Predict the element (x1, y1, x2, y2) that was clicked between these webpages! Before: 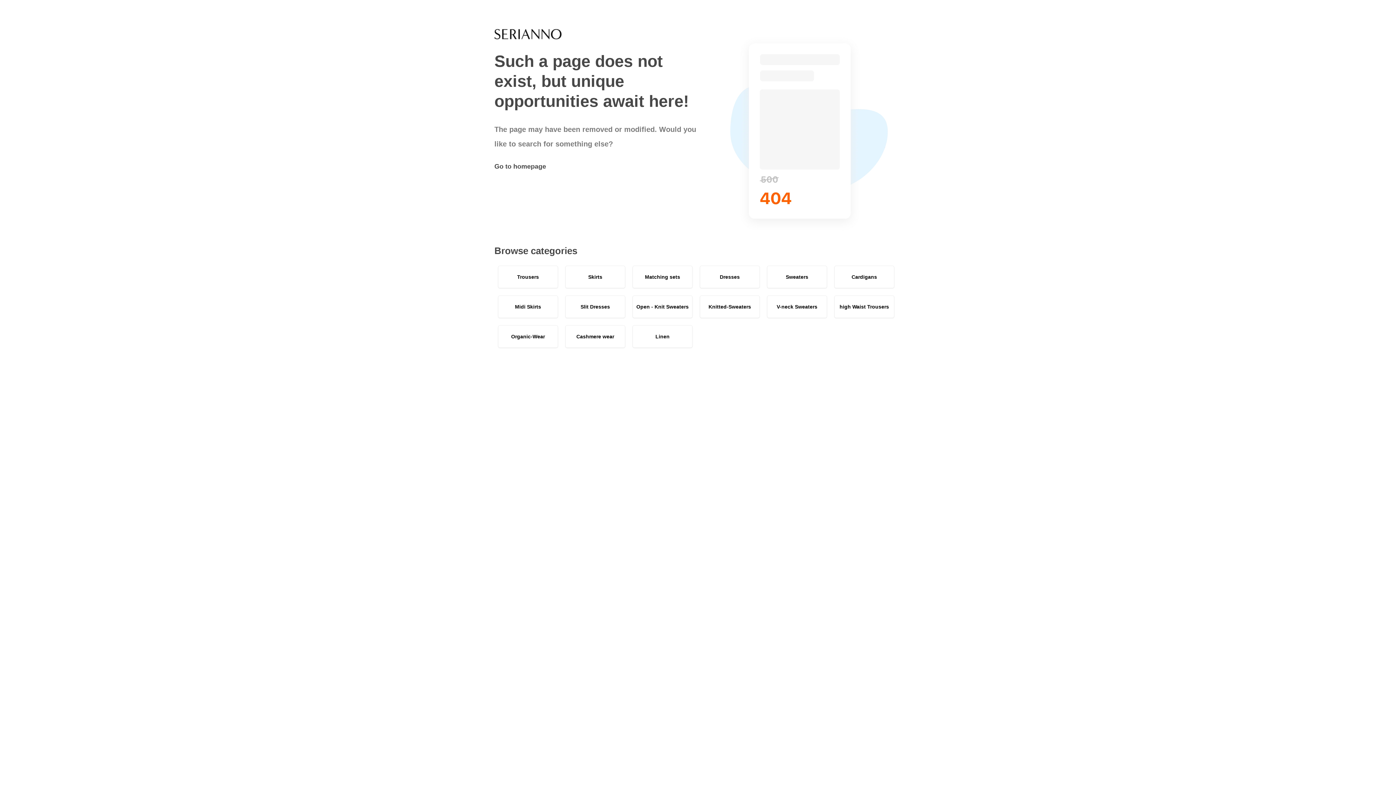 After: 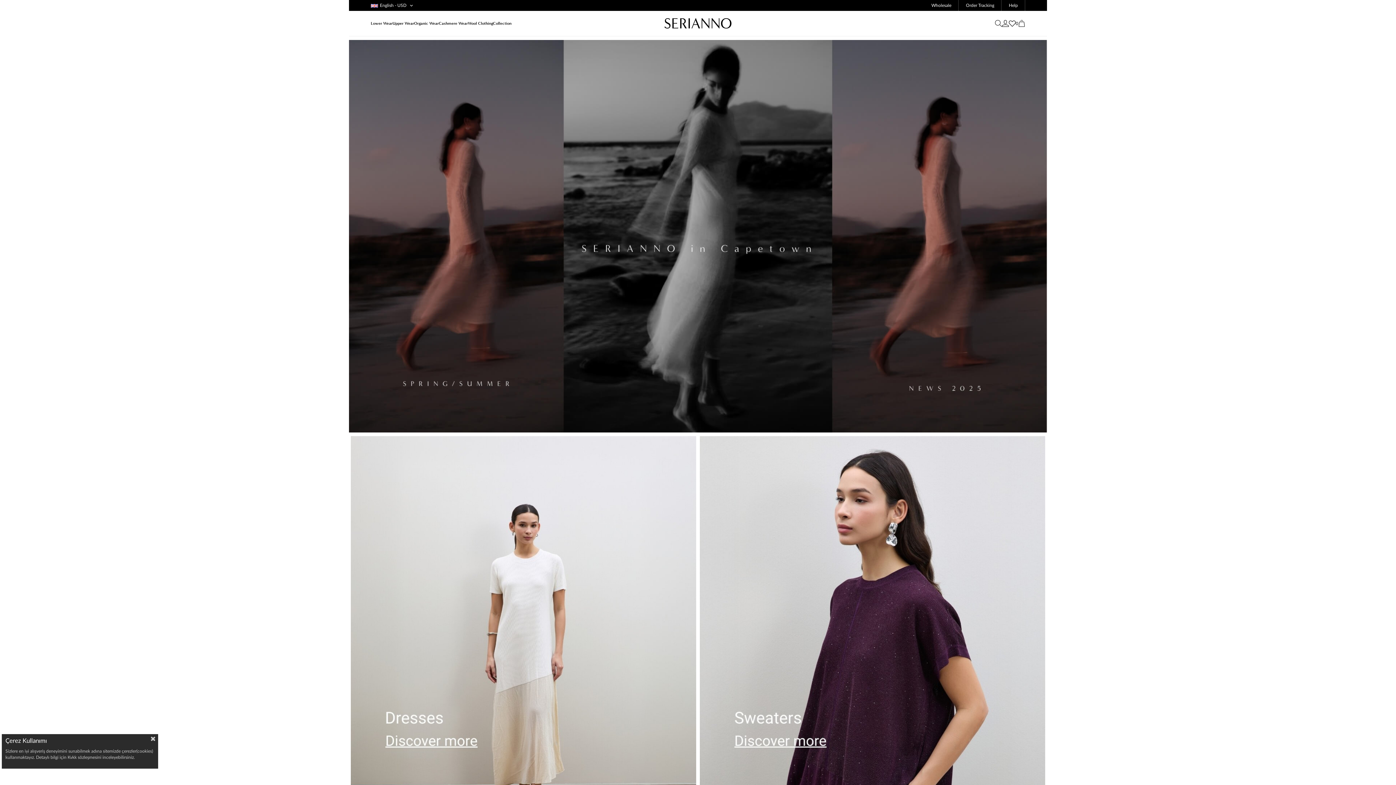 Action: bbox: (494, -17, 561, 52)